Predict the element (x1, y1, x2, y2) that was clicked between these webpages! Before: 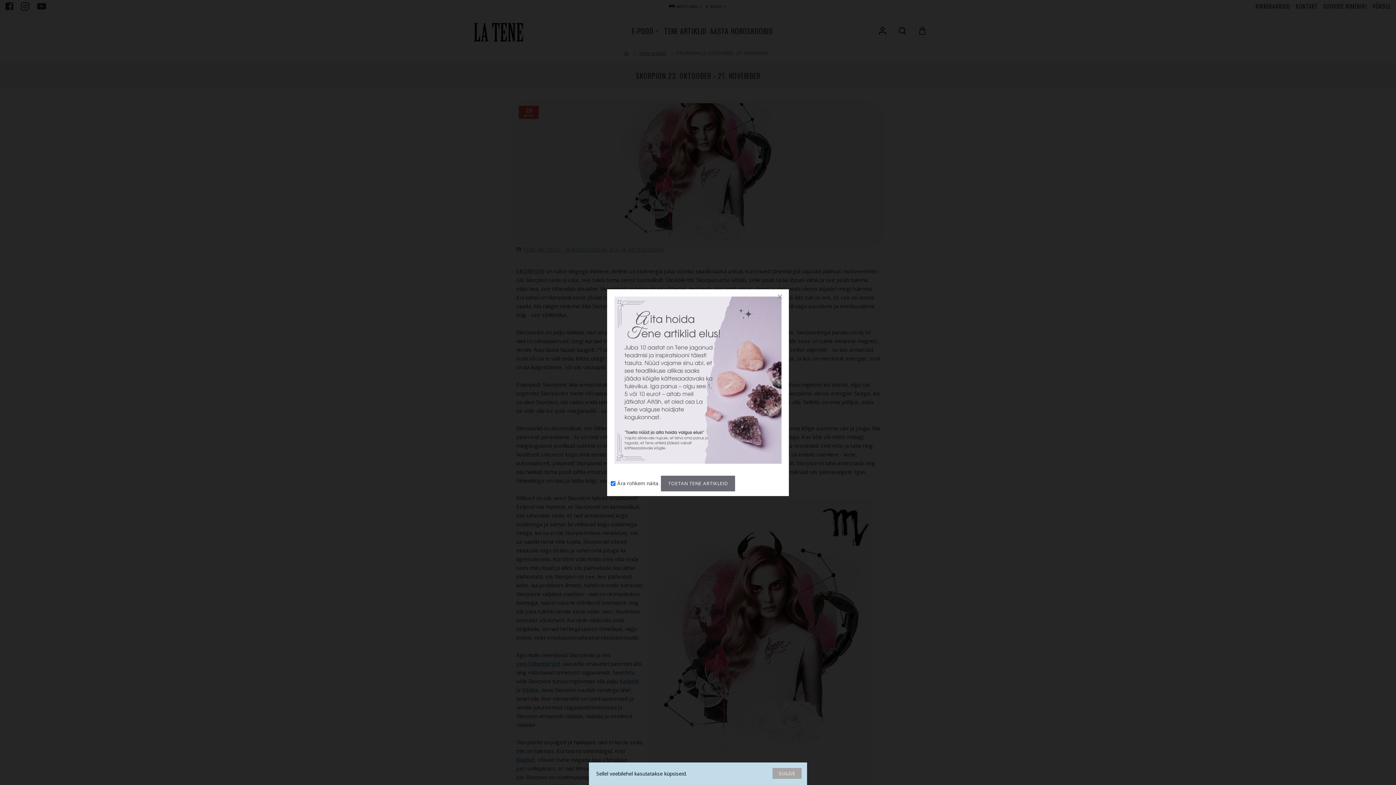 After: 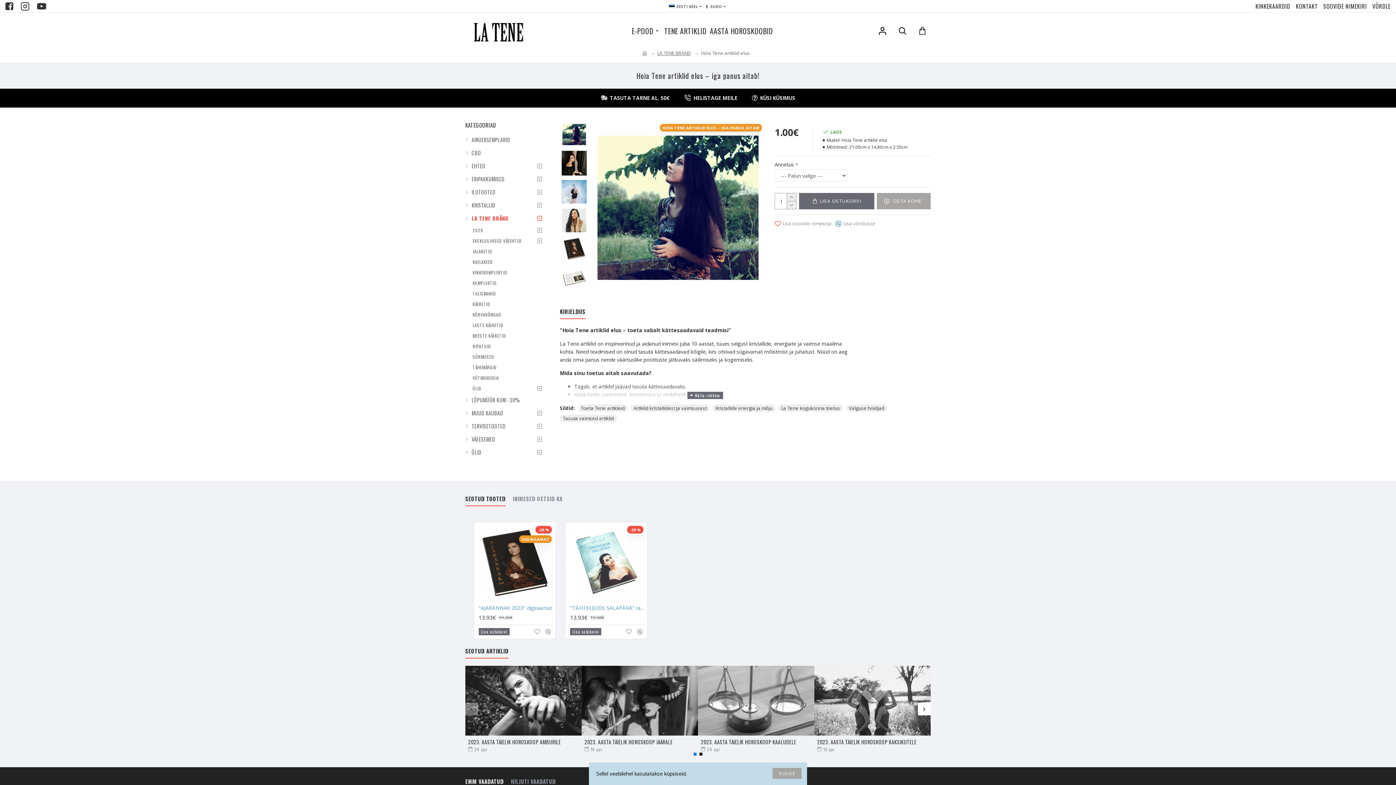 Action: bbox: (661, 475, 735, 491) label: TOETAN TENE ARTIKLEID